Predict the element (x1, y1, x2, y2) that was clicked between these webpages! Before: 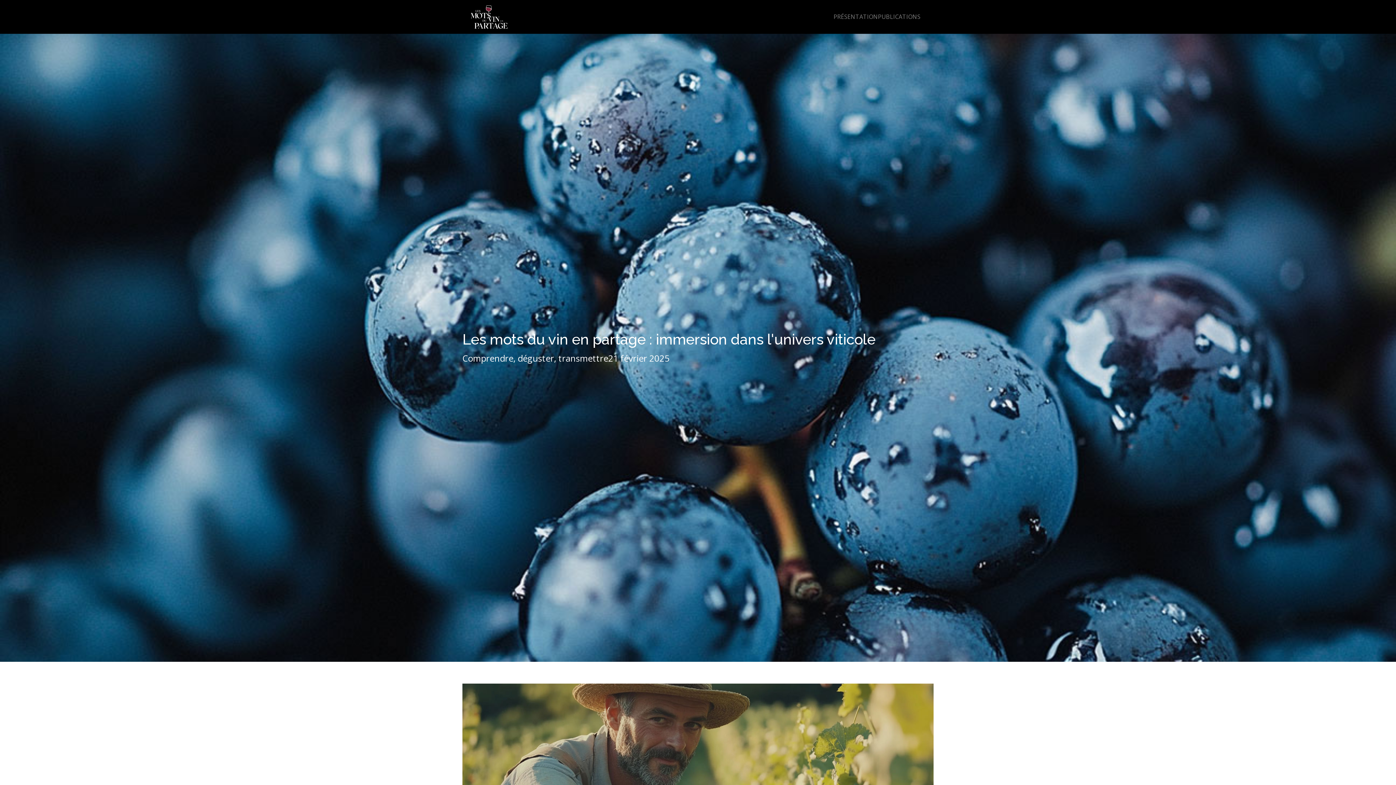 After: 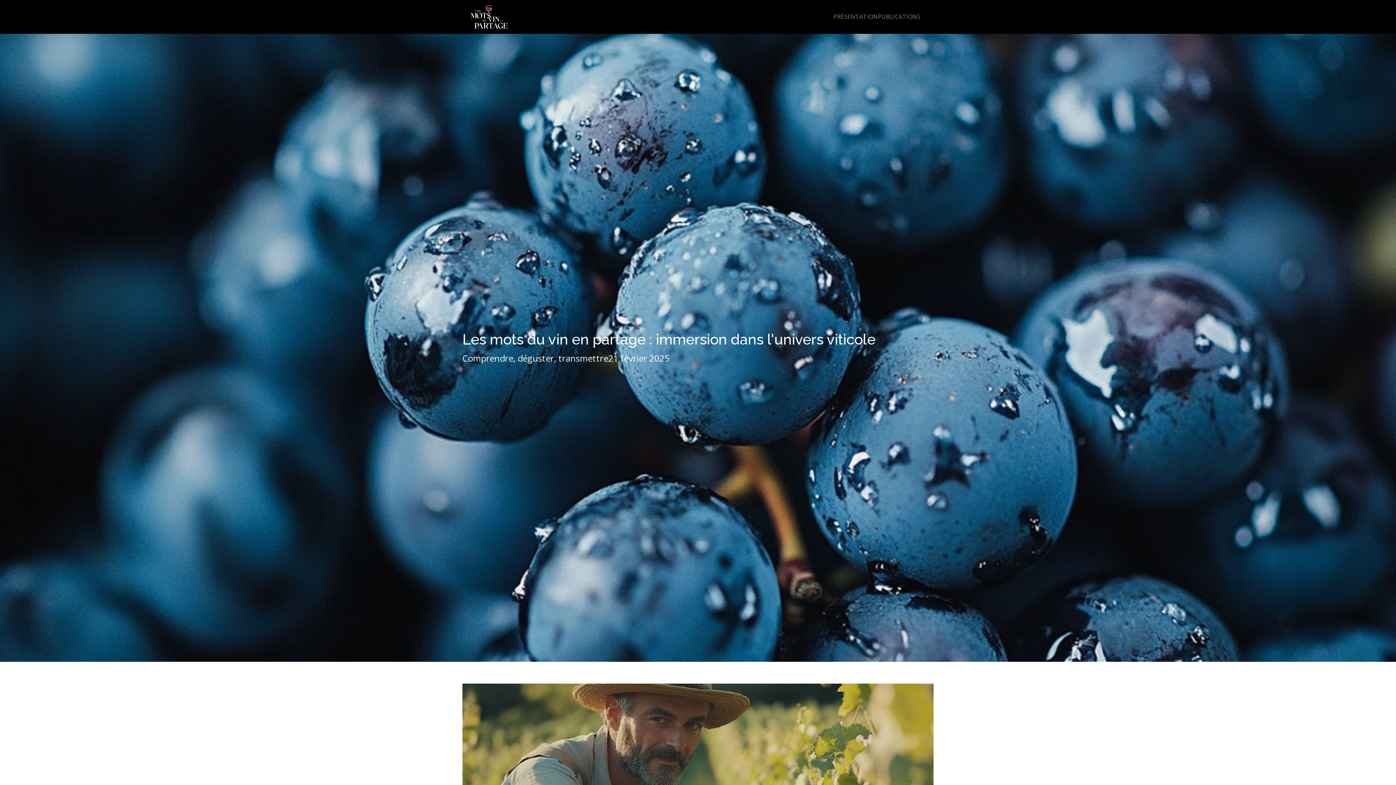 Action: bbox: (469, 12, 509, 20)